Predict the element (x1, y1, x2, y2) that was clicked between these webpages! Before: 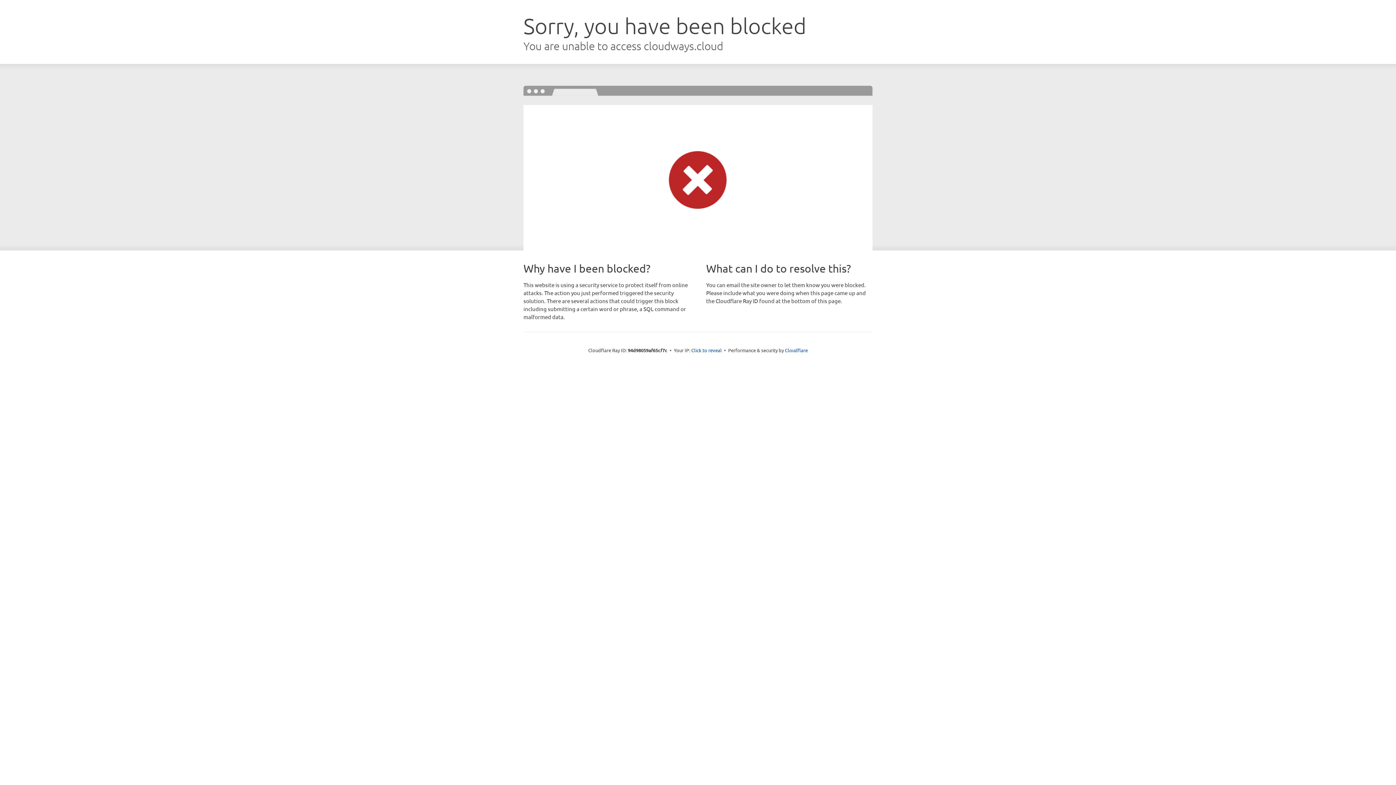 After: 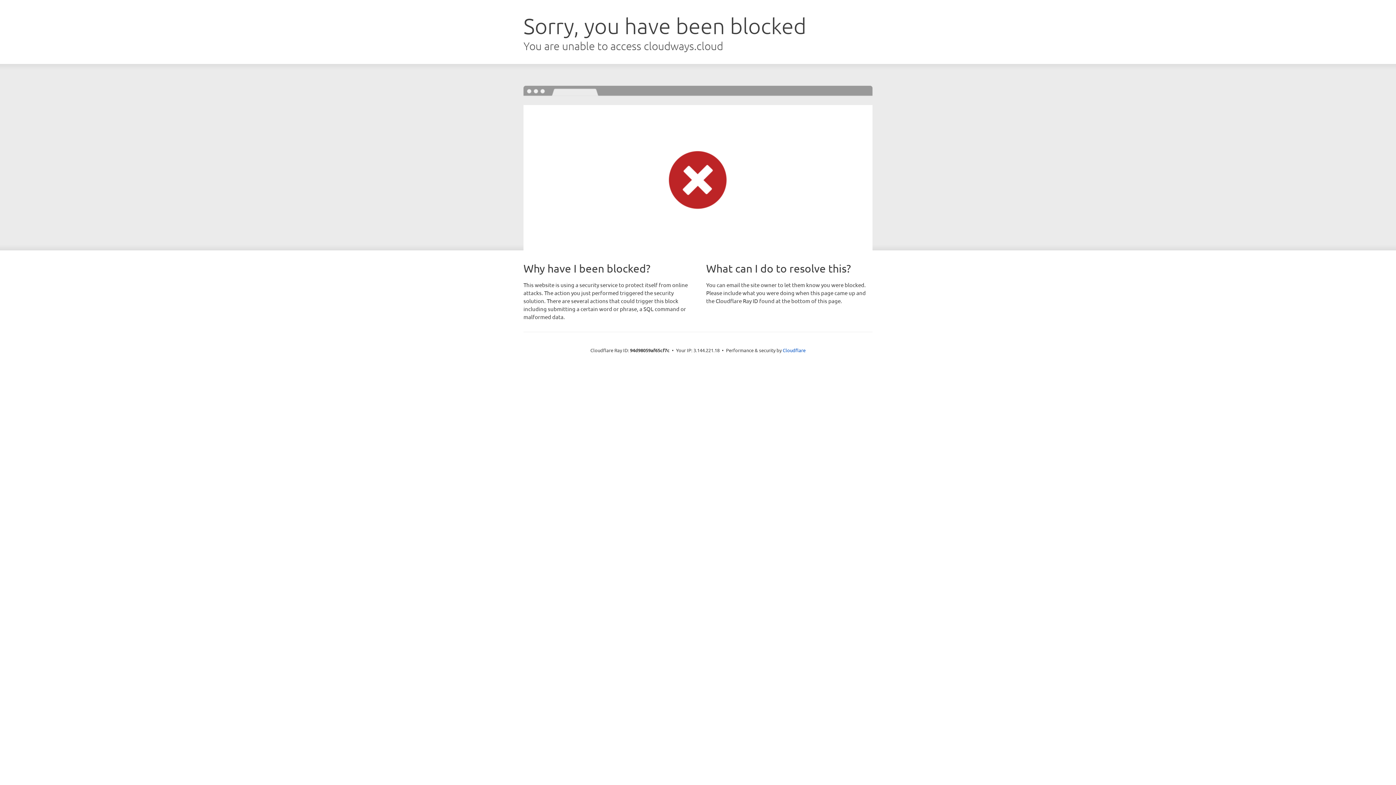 Action: label: Click to reveal bbox: (691, 346, 722, 353)